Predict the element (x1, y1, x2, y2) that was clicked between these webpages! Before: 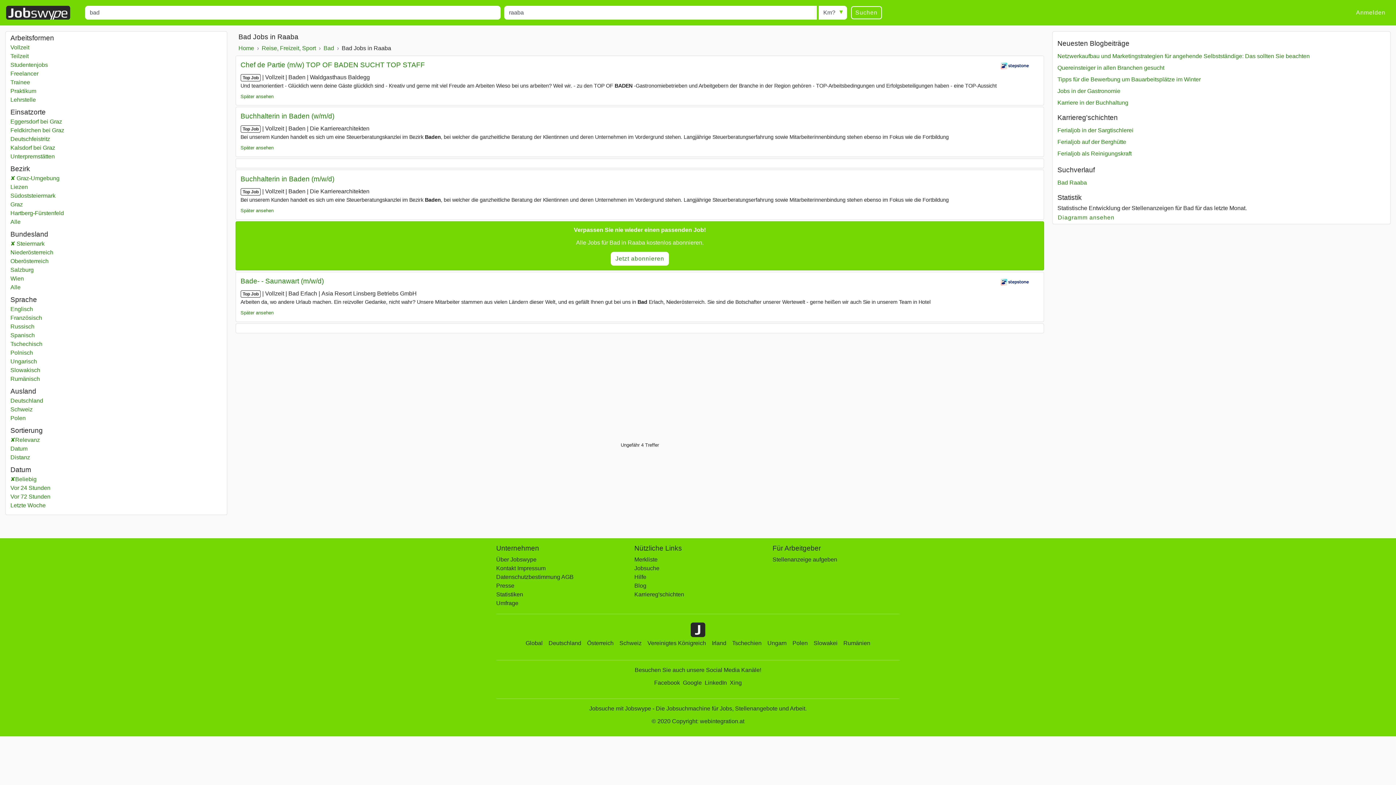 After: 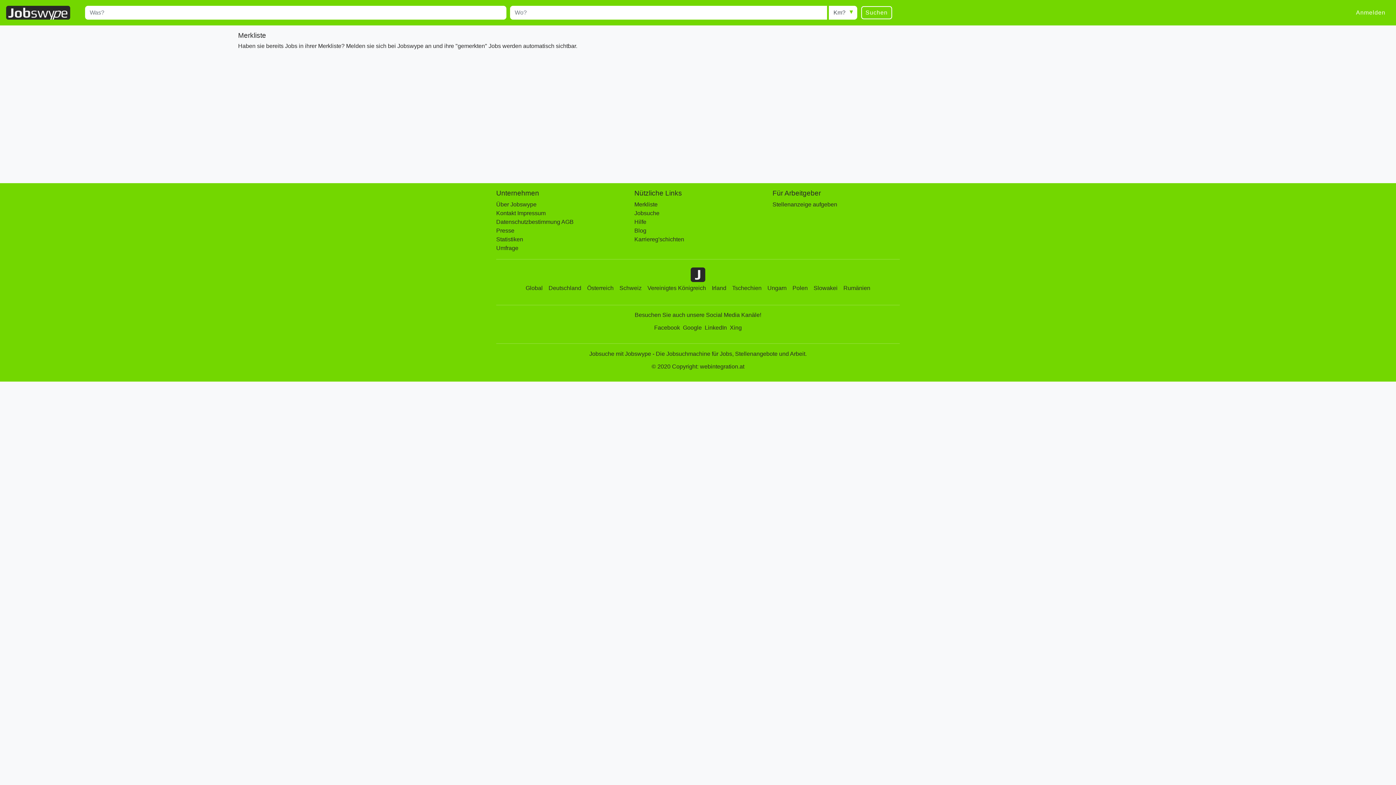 Action: bbox: (634, 556, 657, 562) label: Merkliste